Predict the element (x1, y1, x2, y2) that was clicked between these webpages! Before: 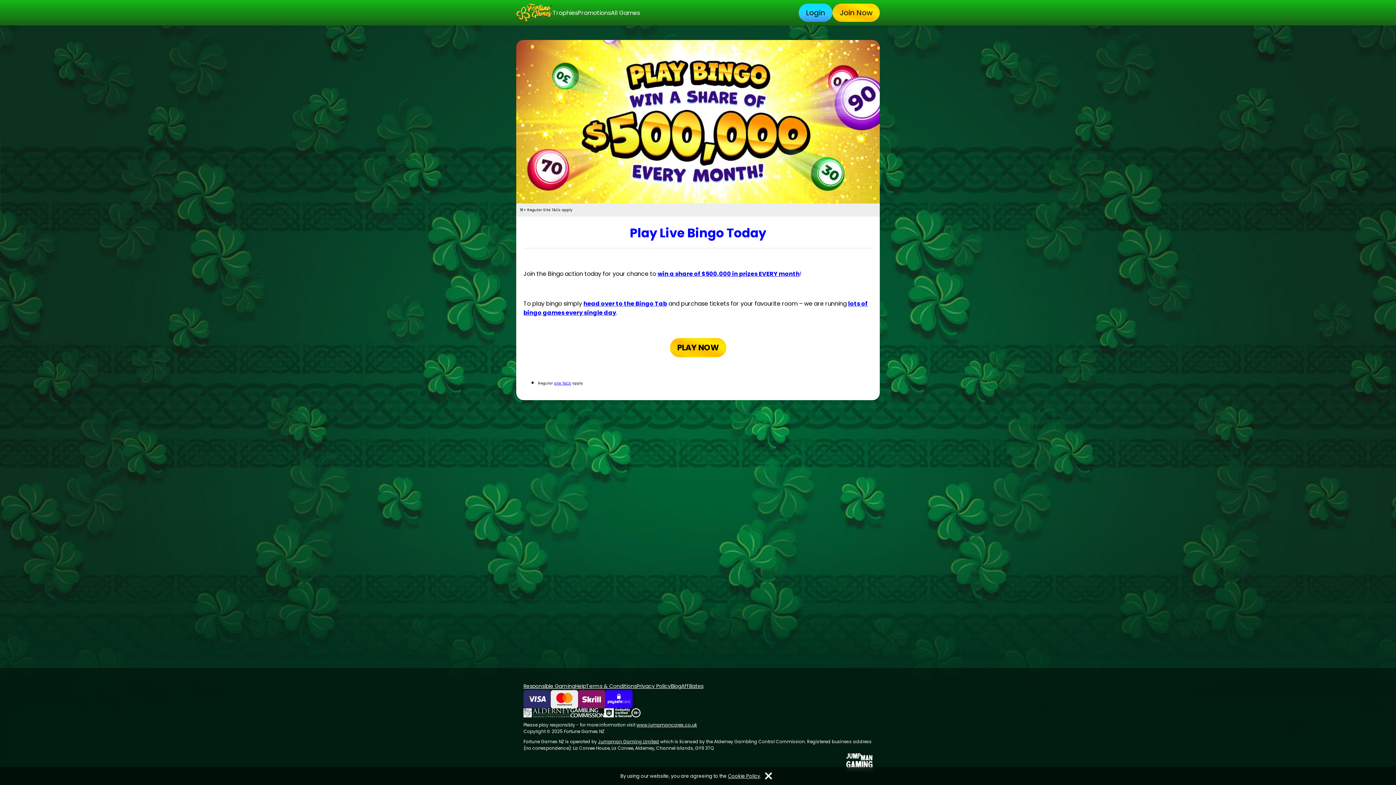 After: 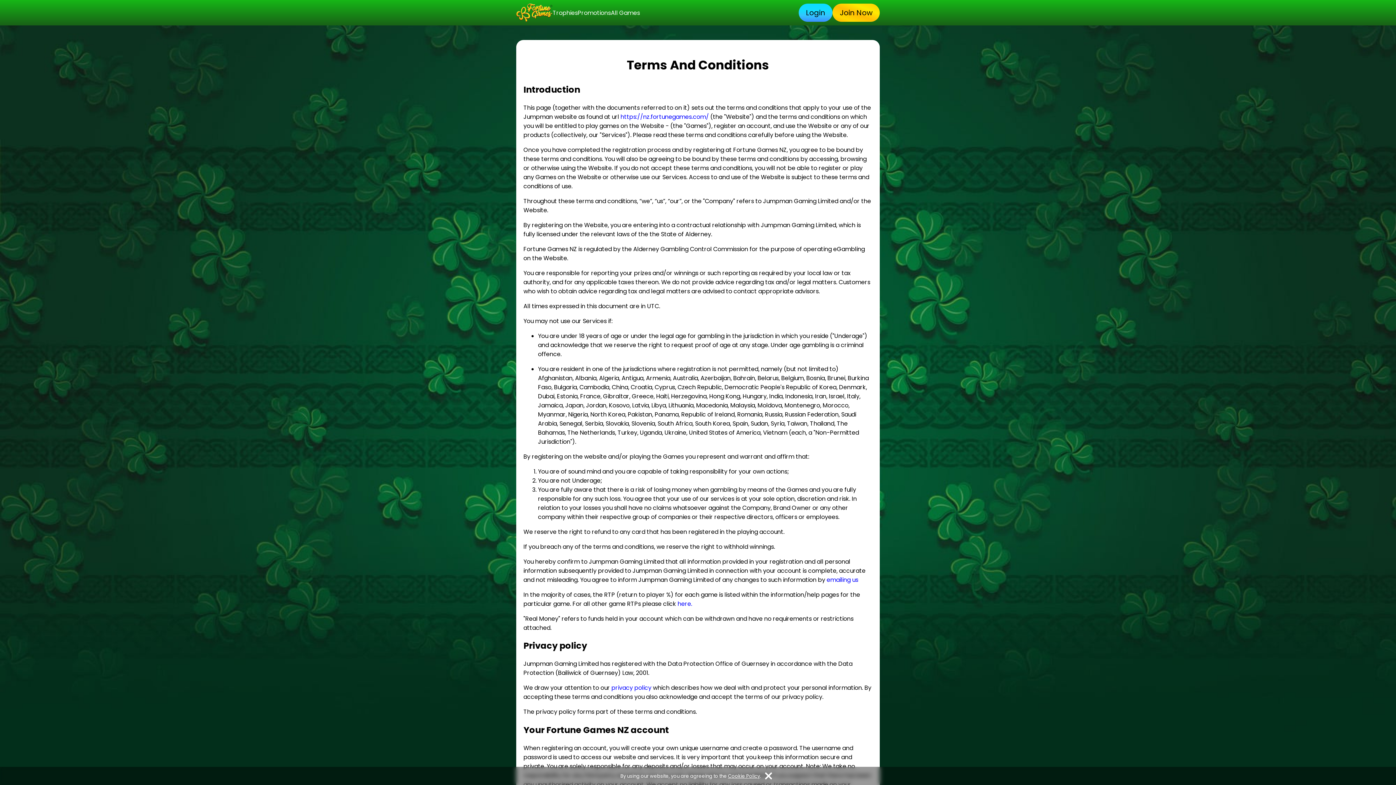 Action: bbox: (586, 682, 636, 690) label: Terms & Conditions